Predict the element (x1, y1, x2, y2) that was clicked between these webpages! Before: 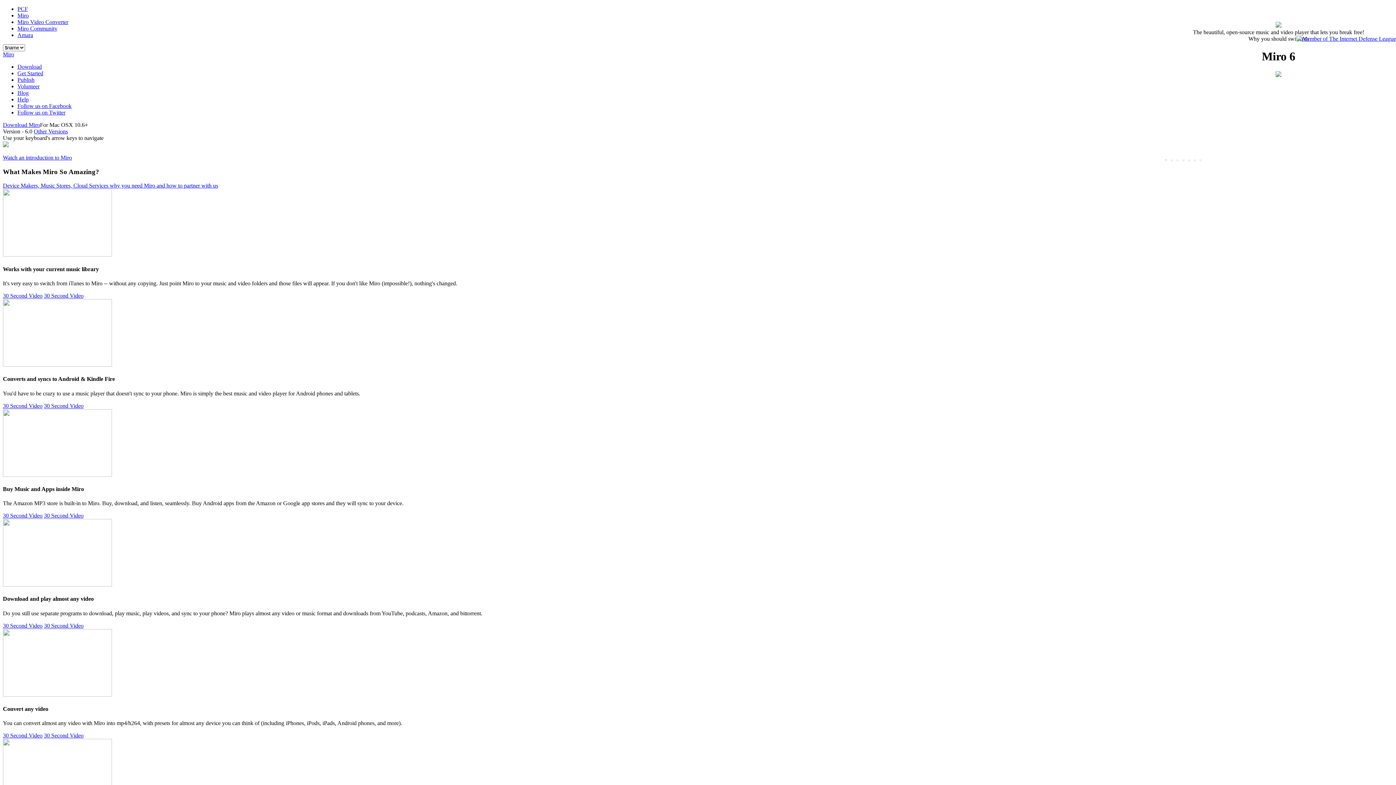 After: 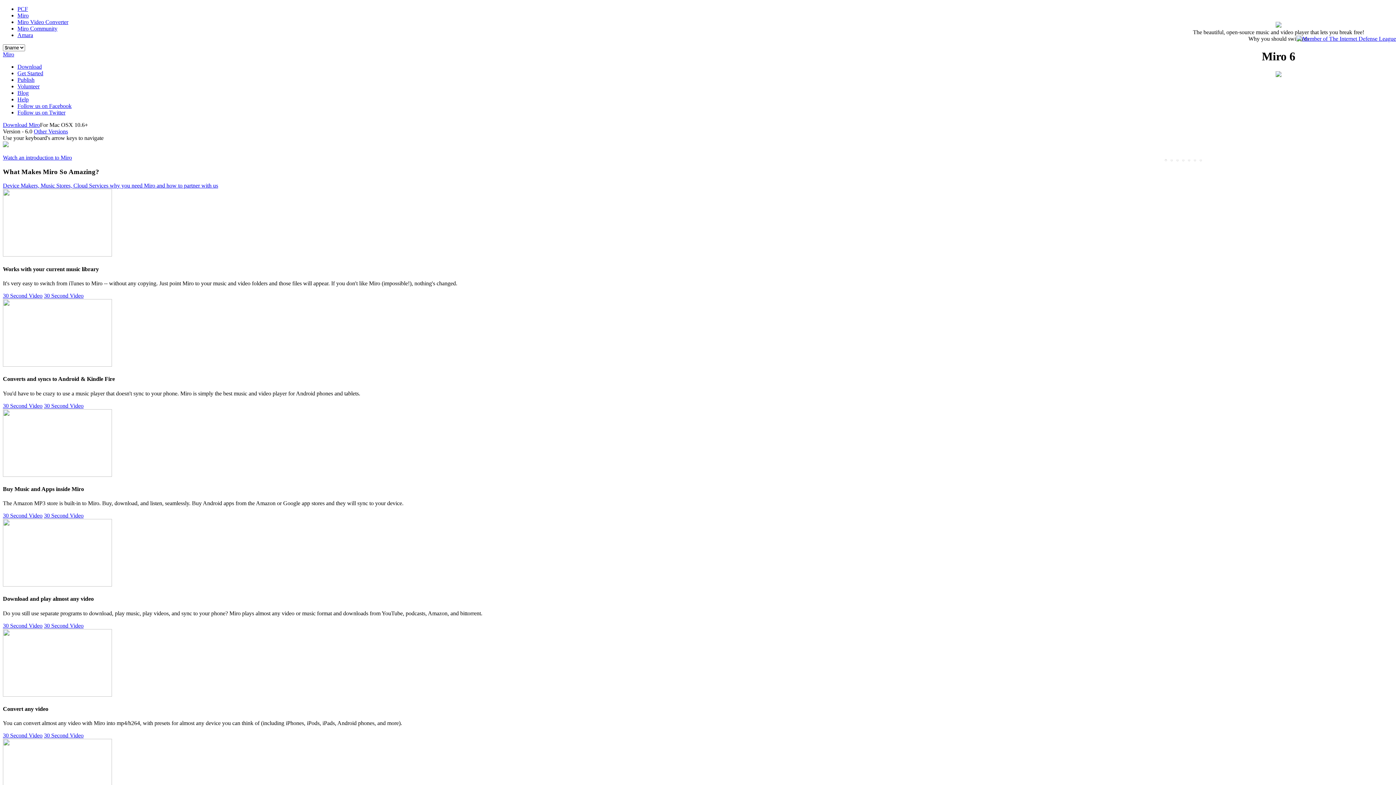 Action: label: Miro bbox: (17, 12, 28, 18)